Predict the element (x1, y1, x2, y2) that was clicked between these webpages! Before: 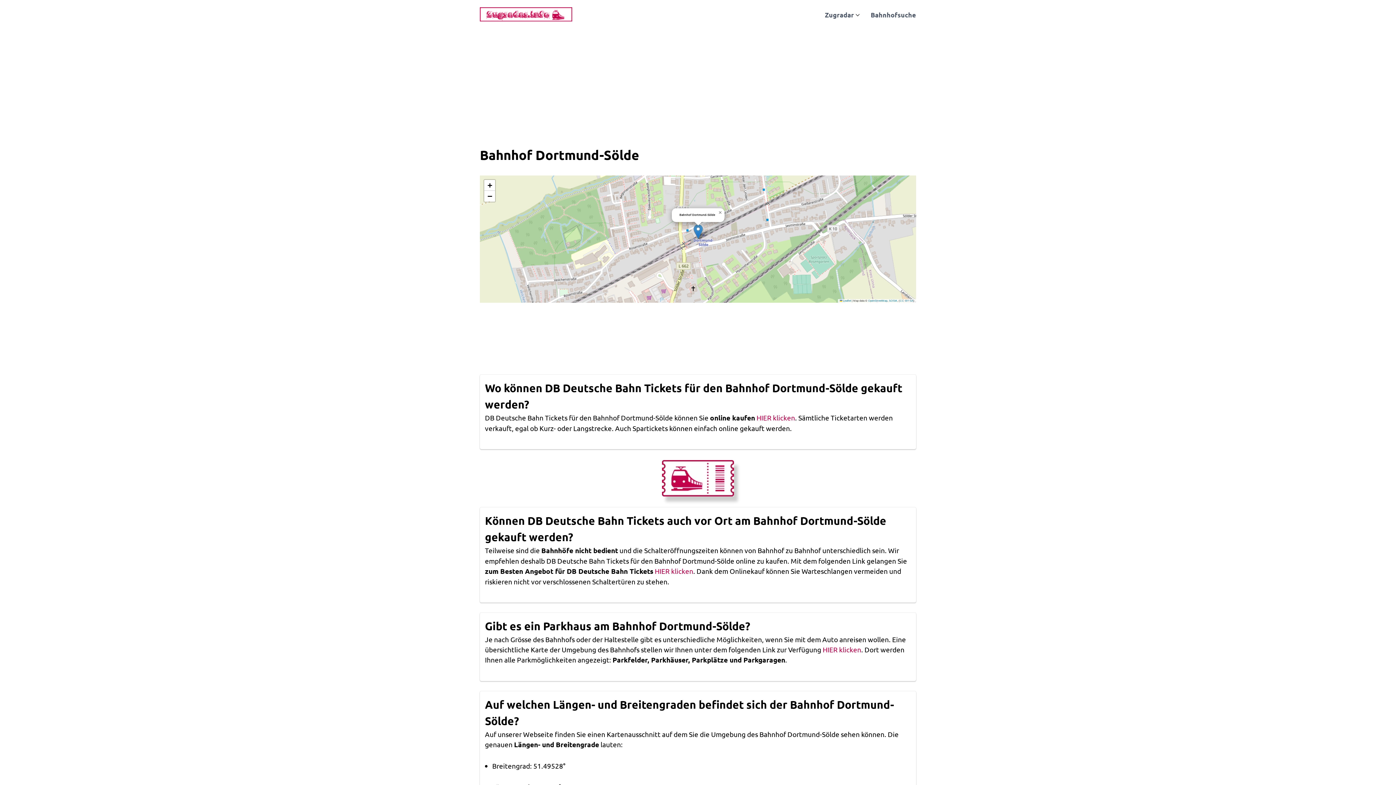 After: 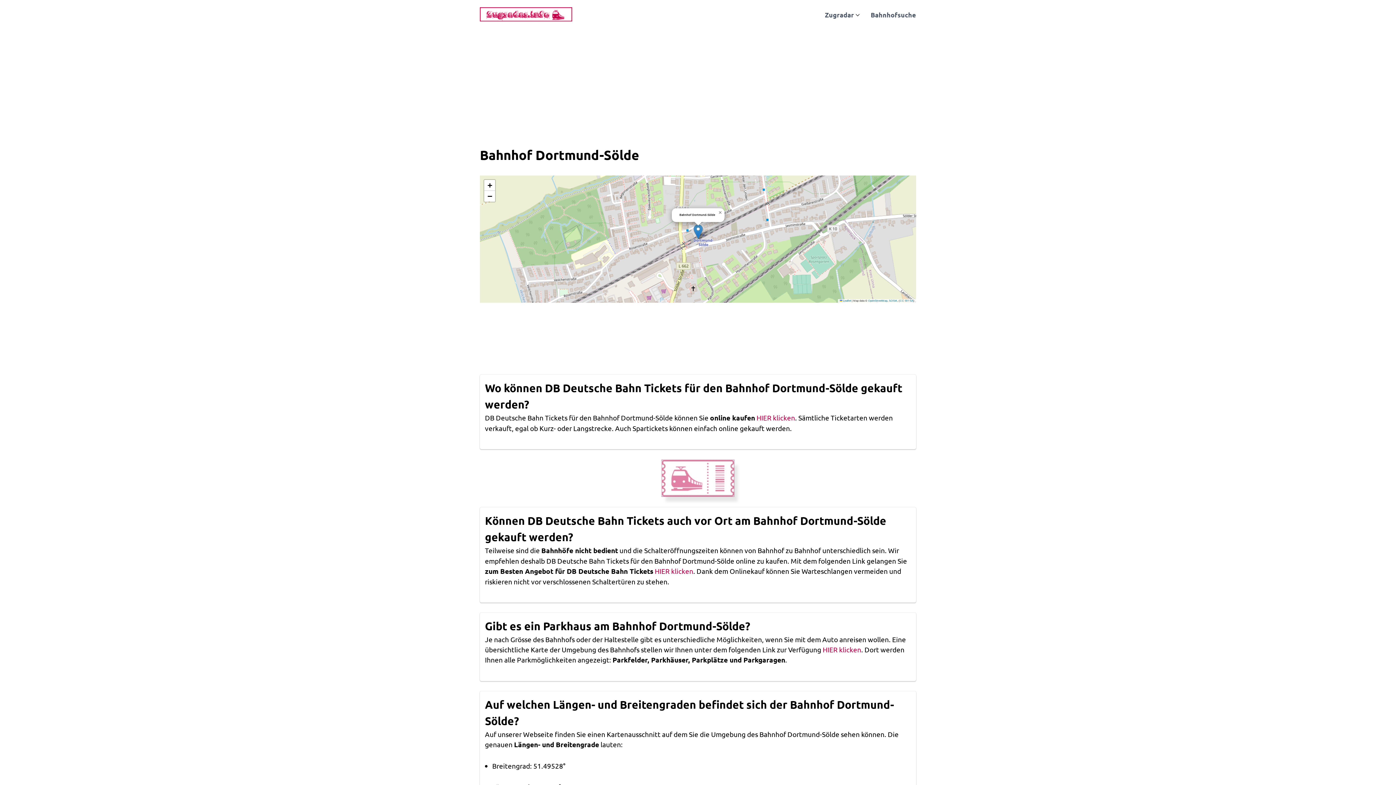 Action: bbox: (662, 434, 734, 440)